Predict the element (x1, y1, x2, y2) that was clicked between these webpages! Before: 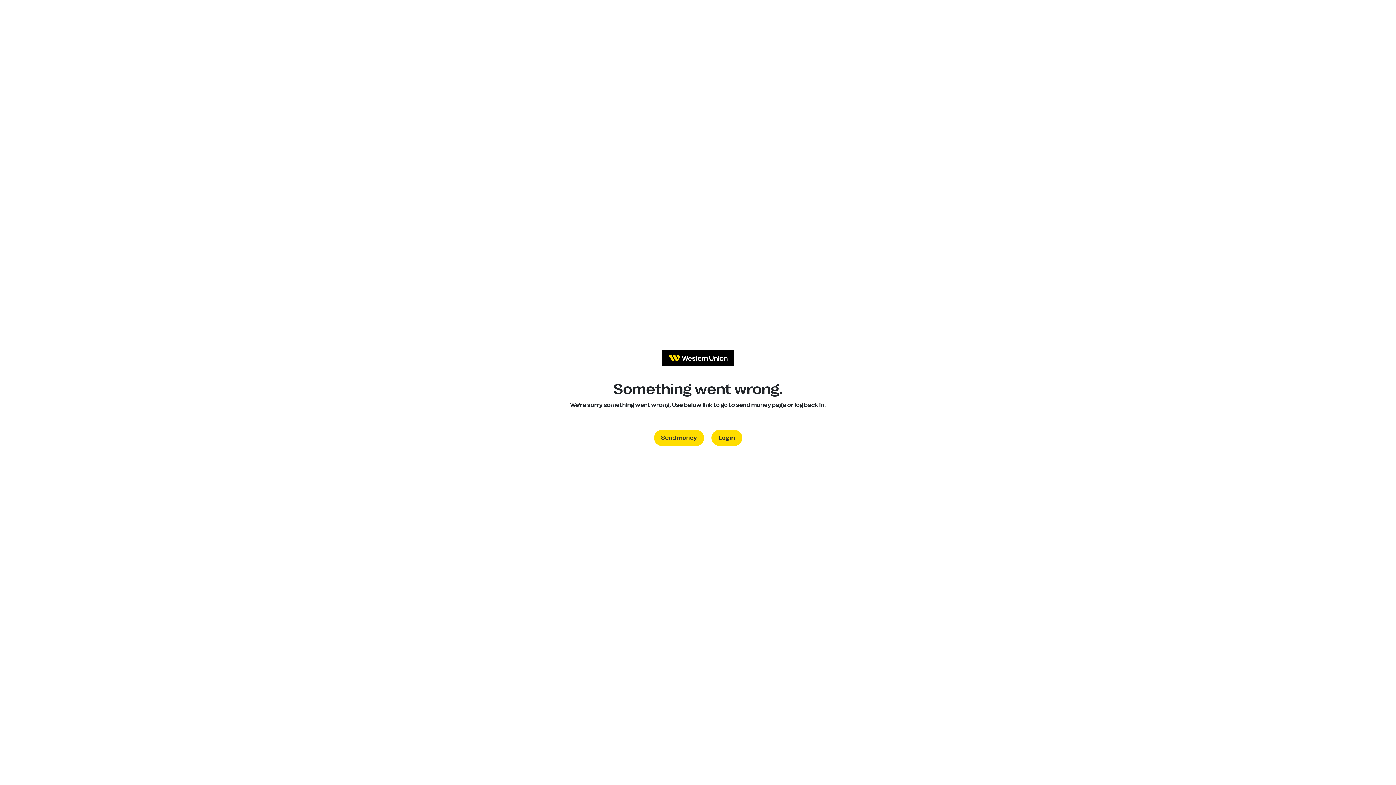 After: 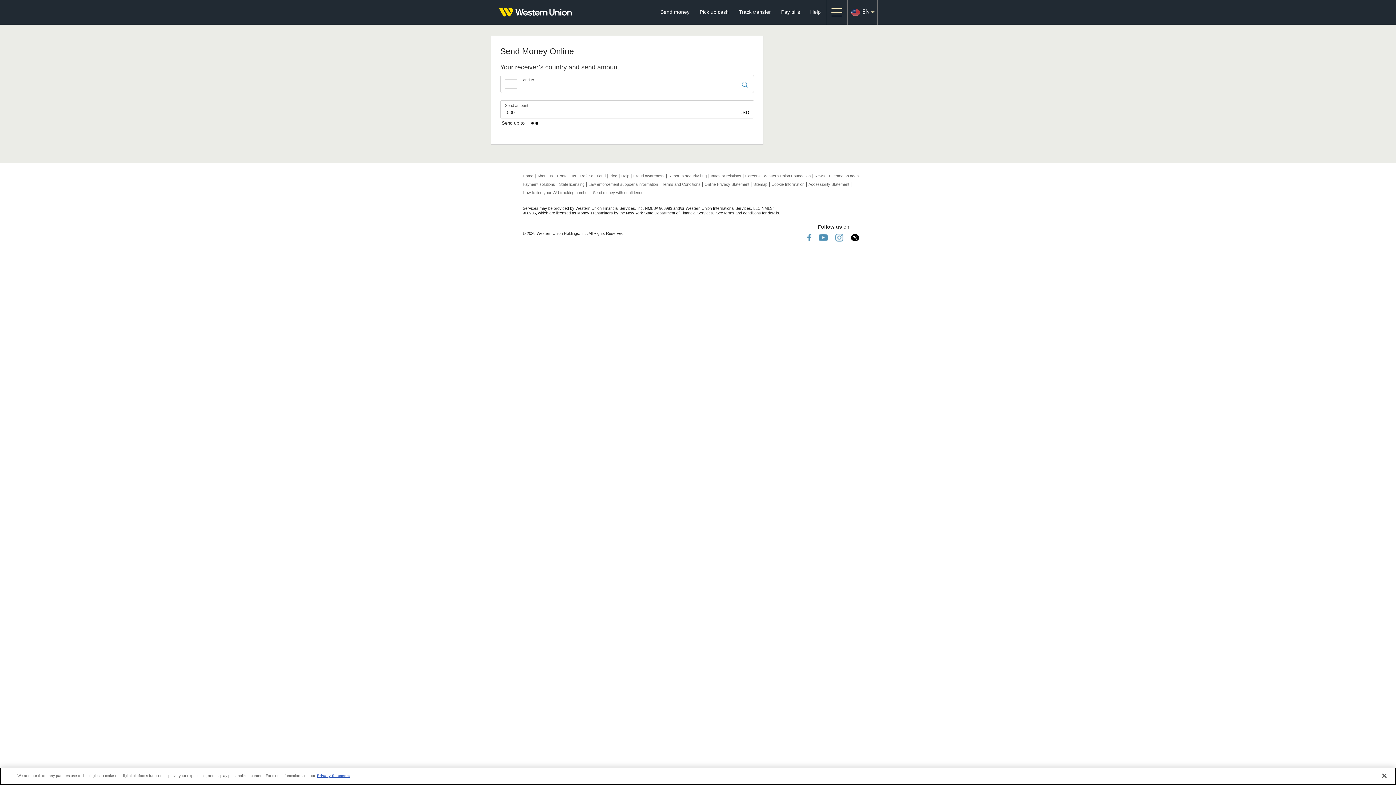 Action: label: Send money bbox: (654, 430, 704, 446)